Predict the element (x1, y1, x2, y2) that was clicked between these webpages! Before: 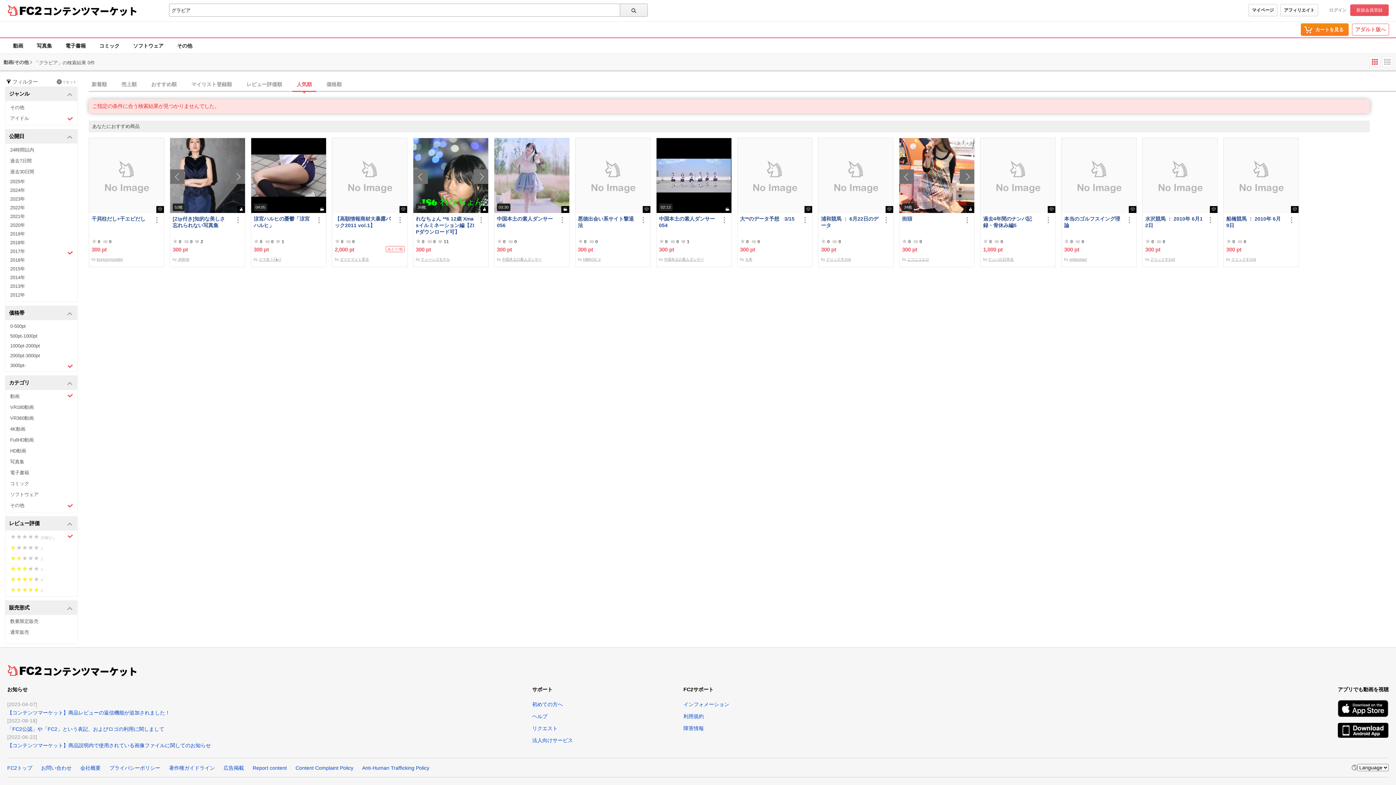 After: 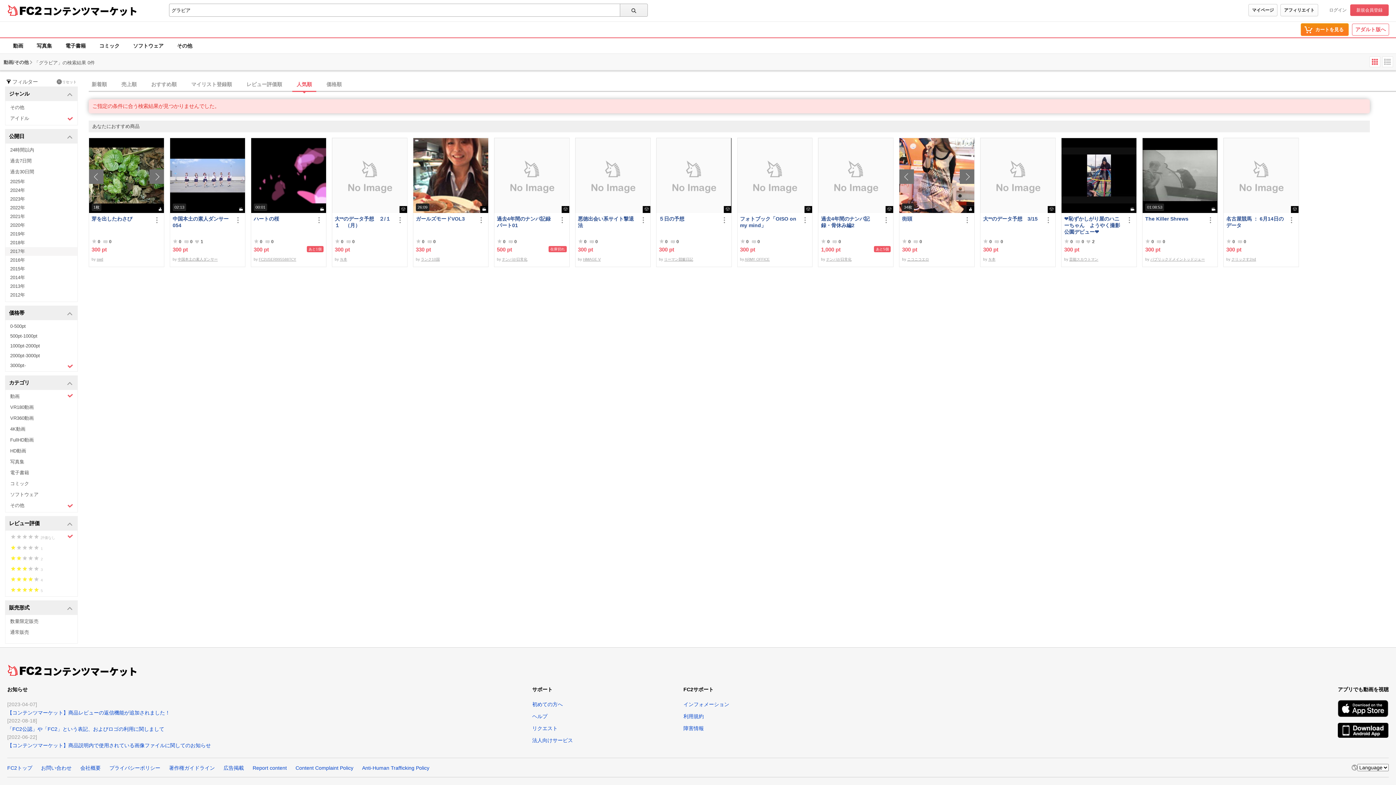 Action: label: 2017年 bbox: (5, 247, 77, 256)